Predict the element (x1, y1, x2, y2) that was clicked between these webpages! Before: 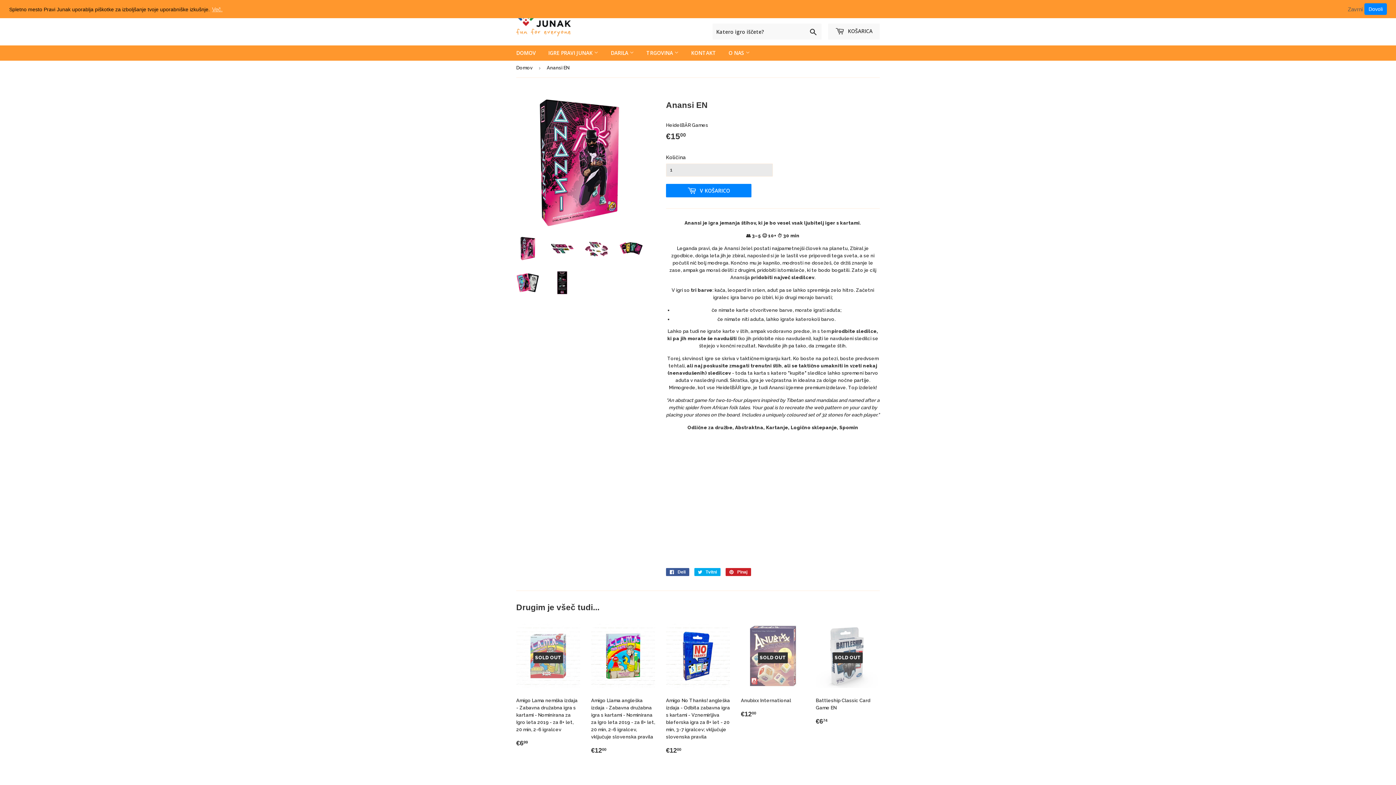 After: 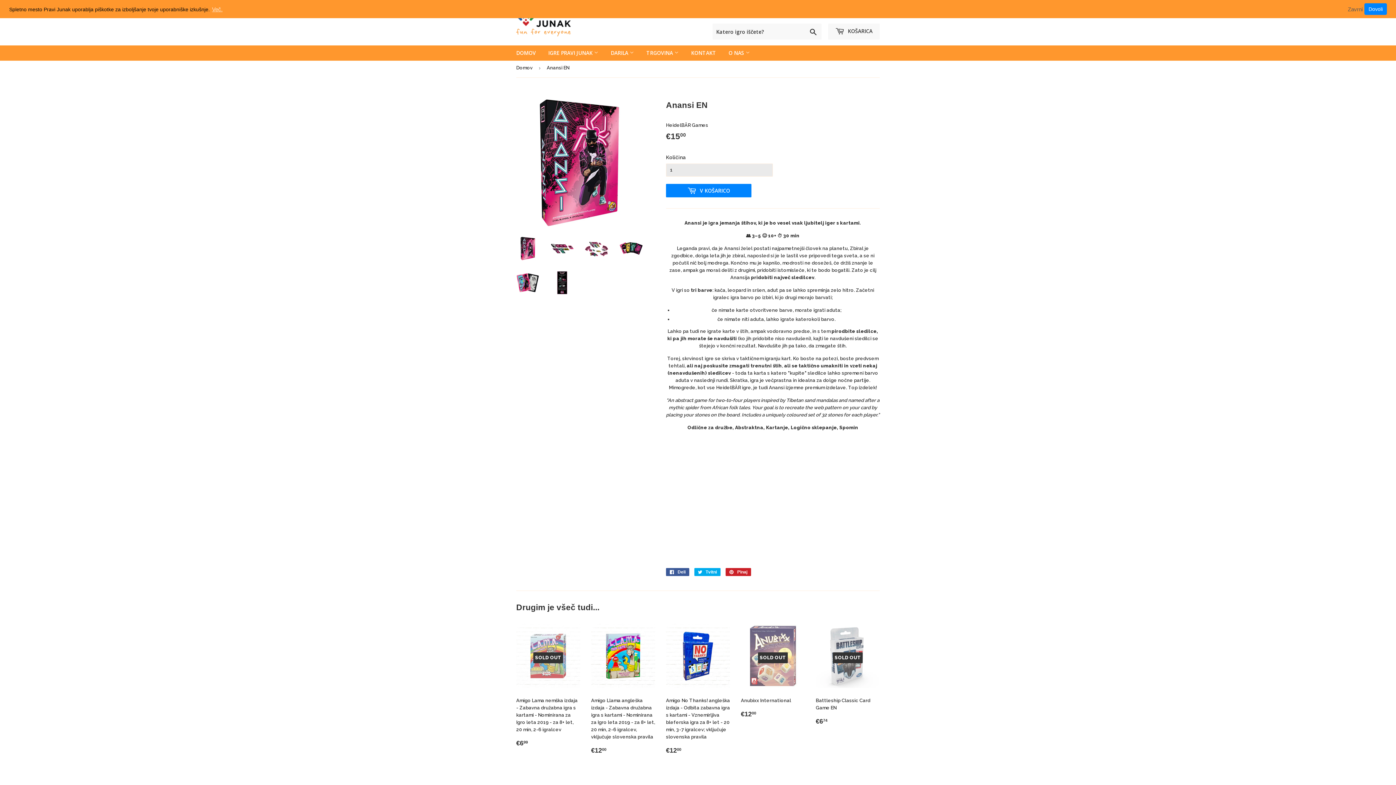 Action: label: Več. bbox: (210, 4, 223, 13)